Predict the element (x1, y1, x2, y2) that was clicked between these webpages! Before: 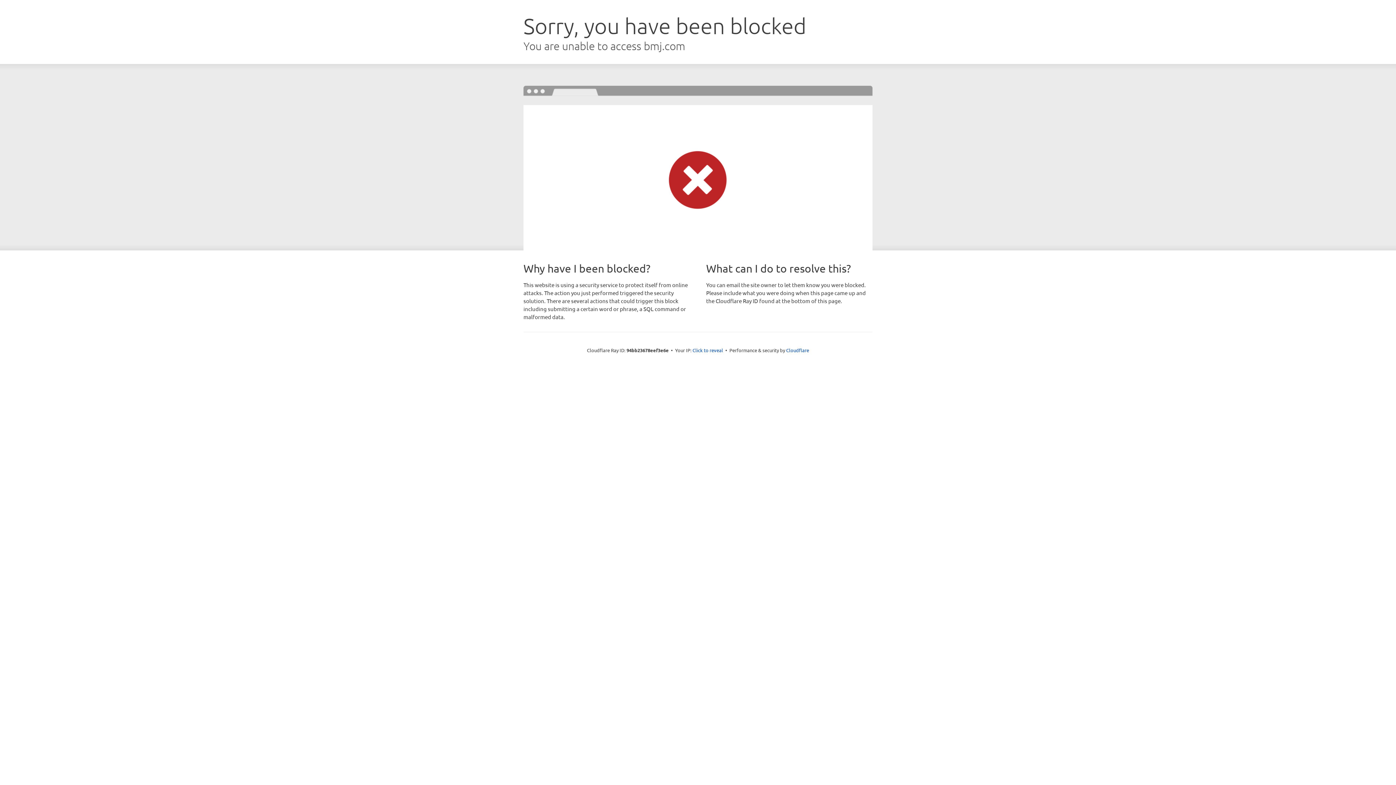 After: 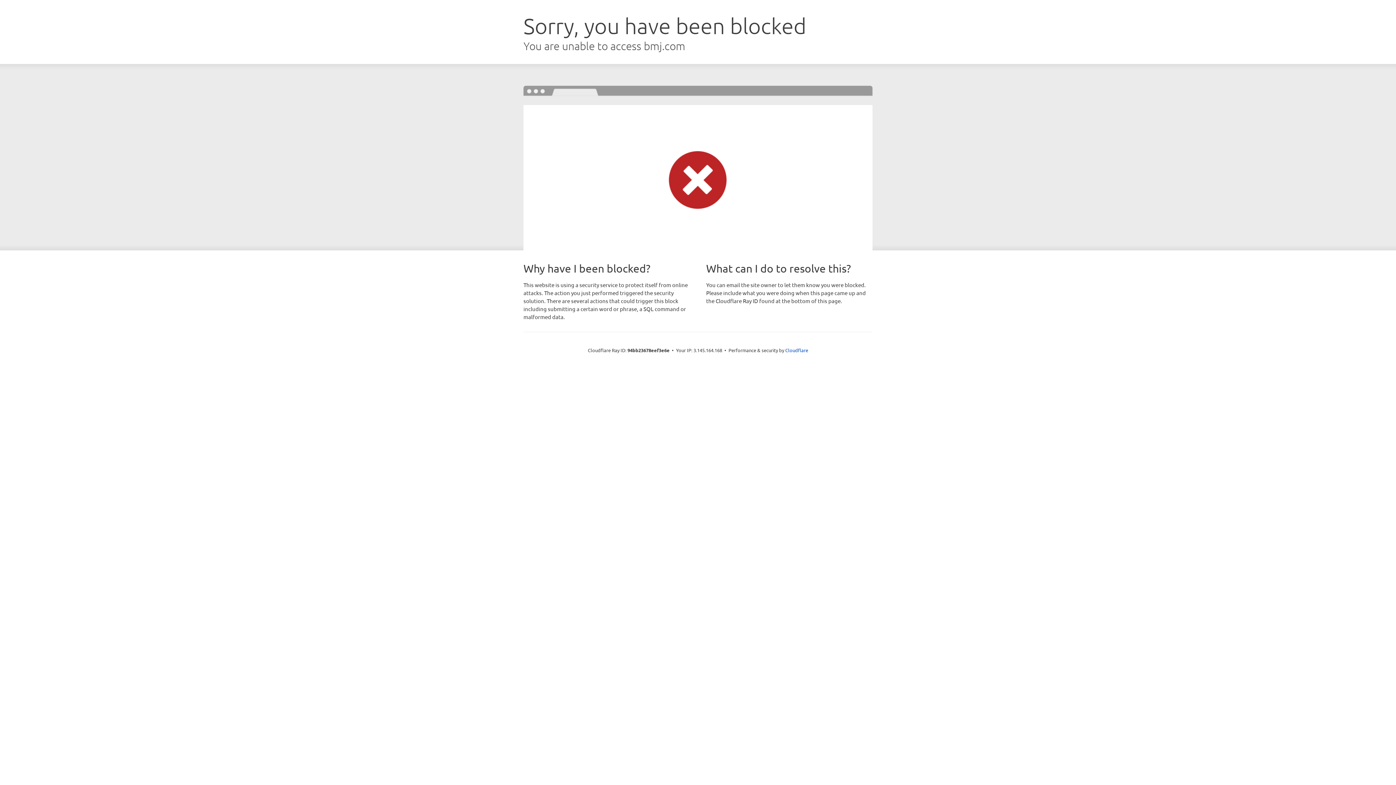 Action: bbox: (692, 346, 723, 353) label: Click to reveal